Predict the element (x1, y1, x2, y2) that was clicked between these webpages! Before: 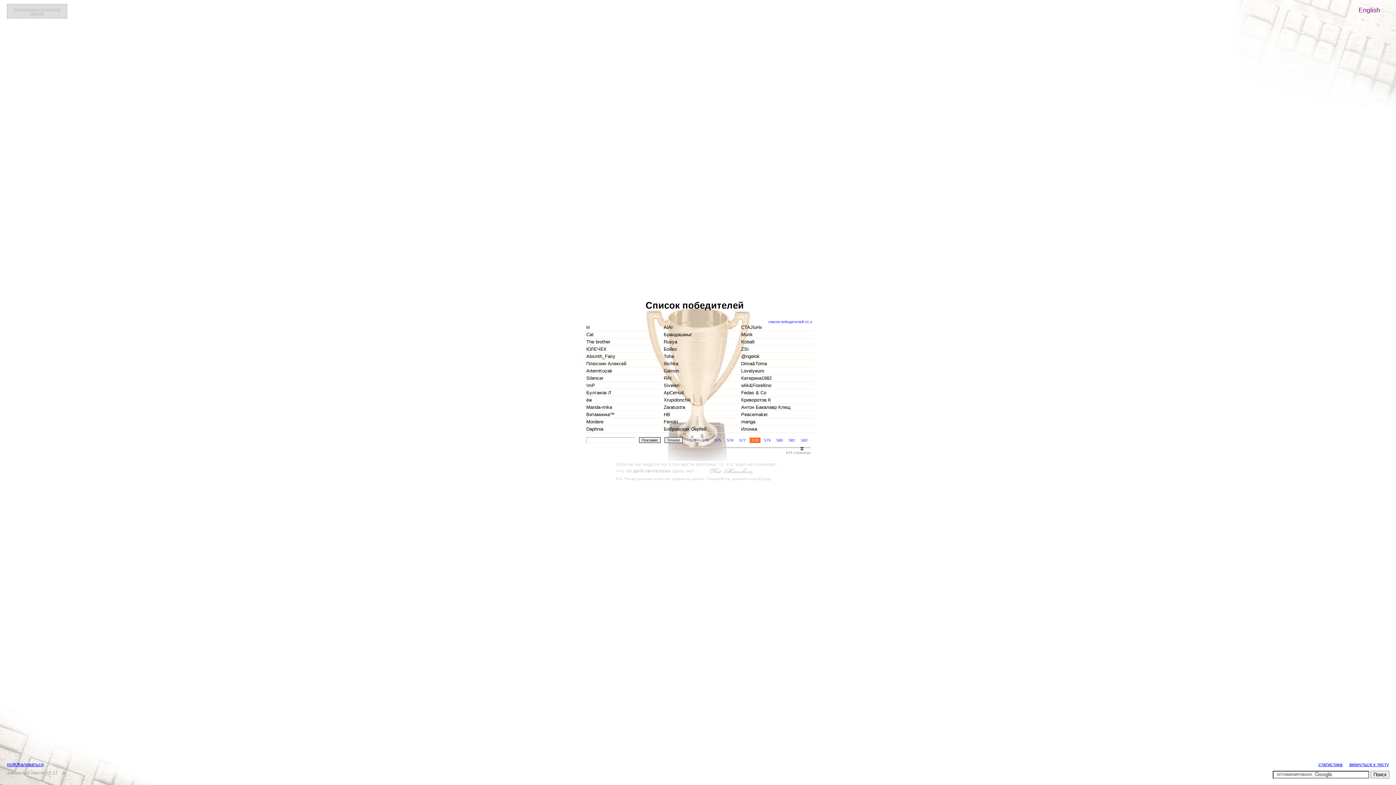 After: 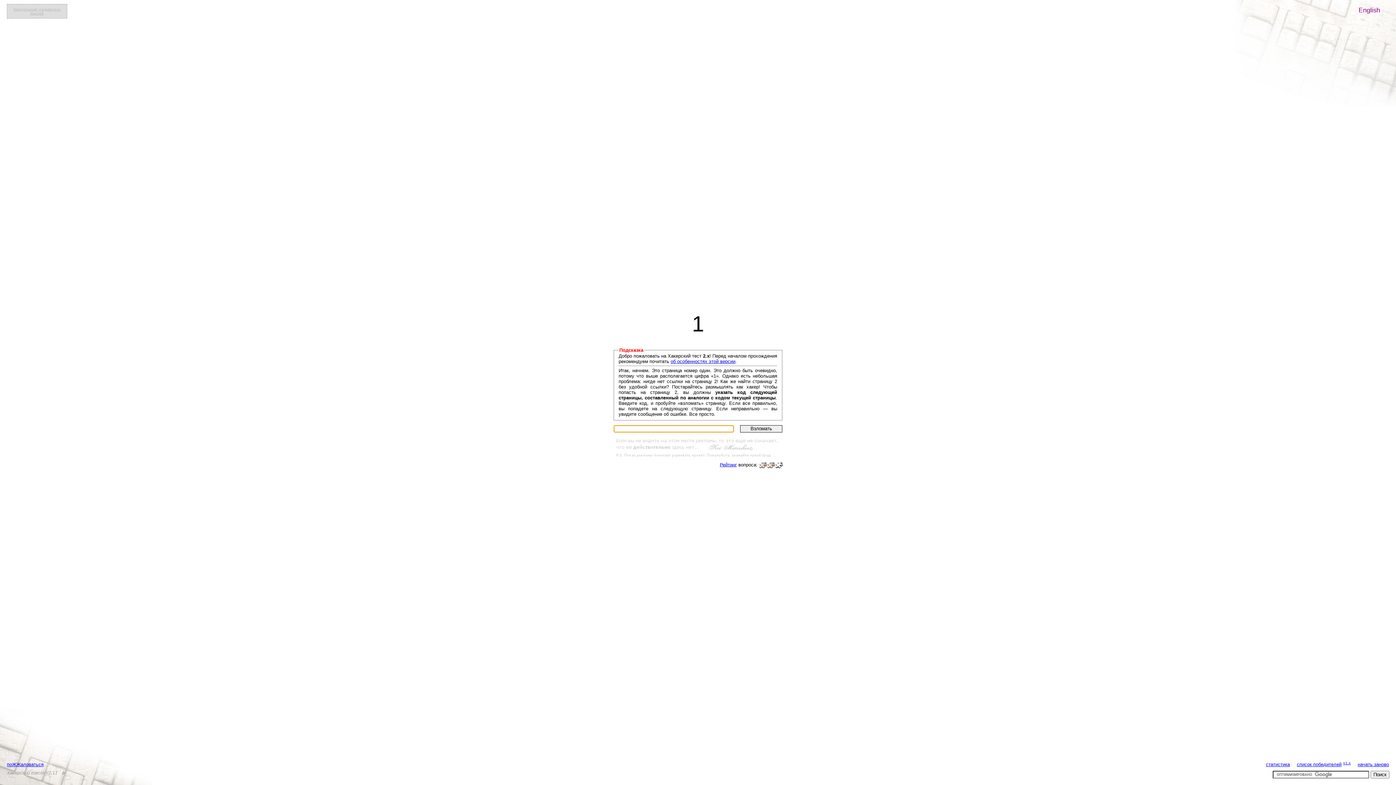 Action: label: вернуться к тесту bbox: (1349, 762, 1389, 767)